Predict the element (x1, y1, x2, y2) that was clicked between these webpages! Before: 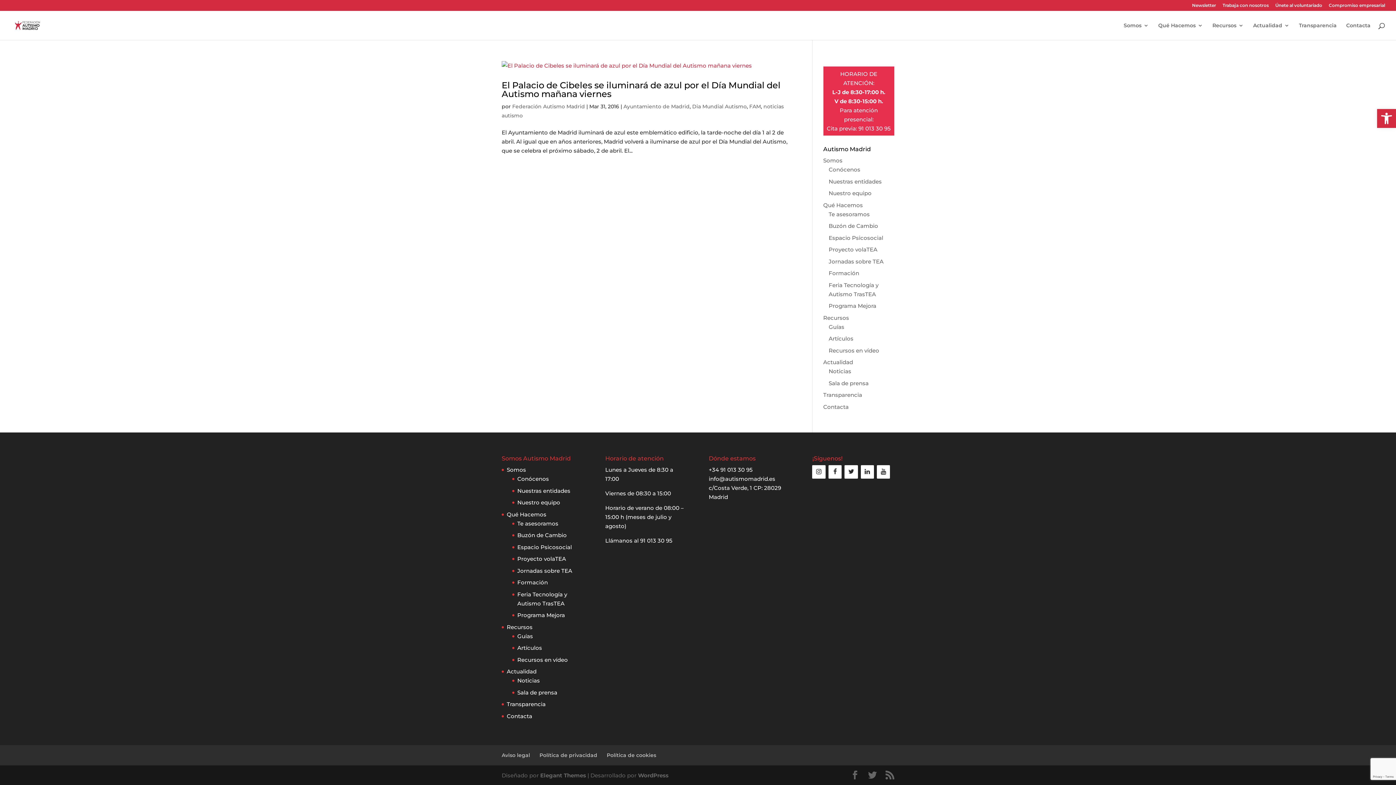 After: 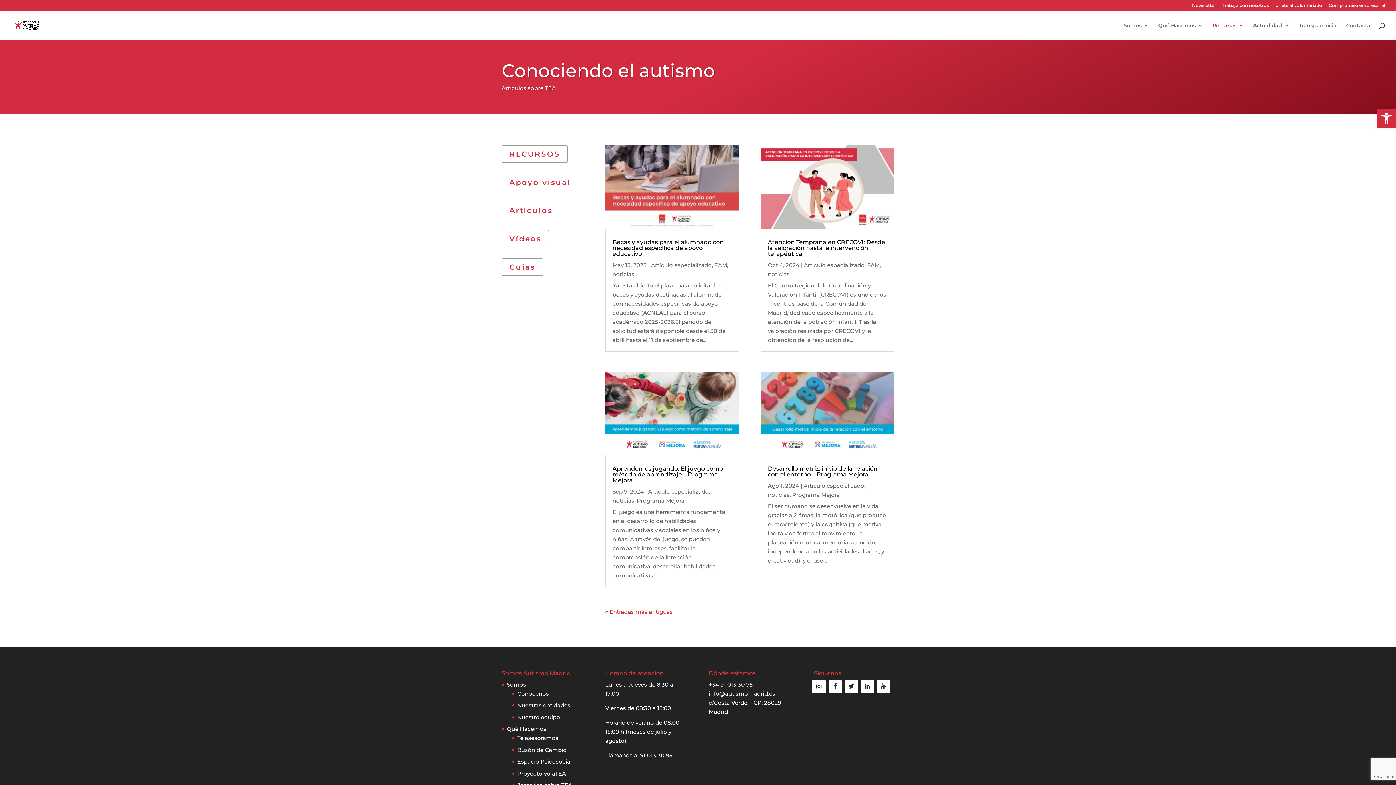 Action: label: Artículos bbox: (517, 644, 542, 651)